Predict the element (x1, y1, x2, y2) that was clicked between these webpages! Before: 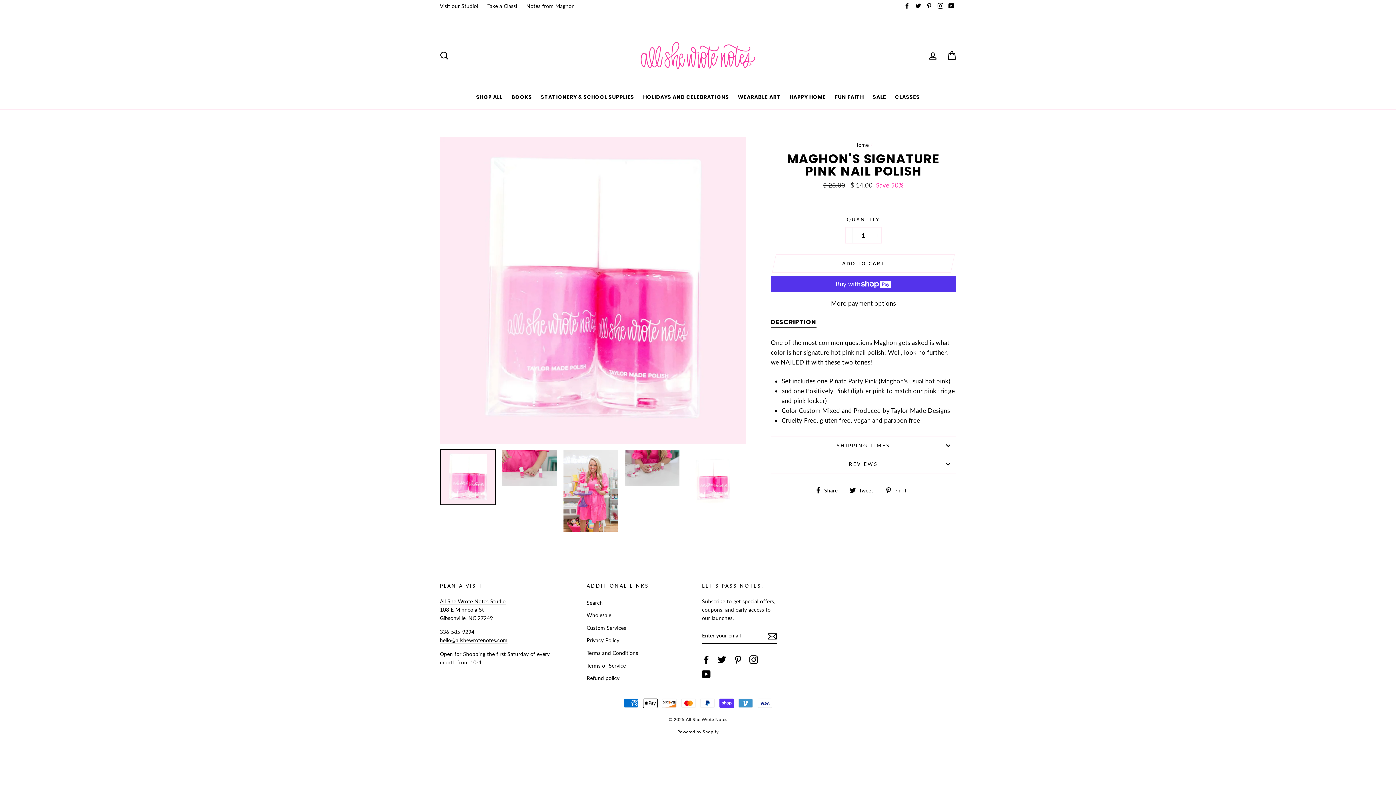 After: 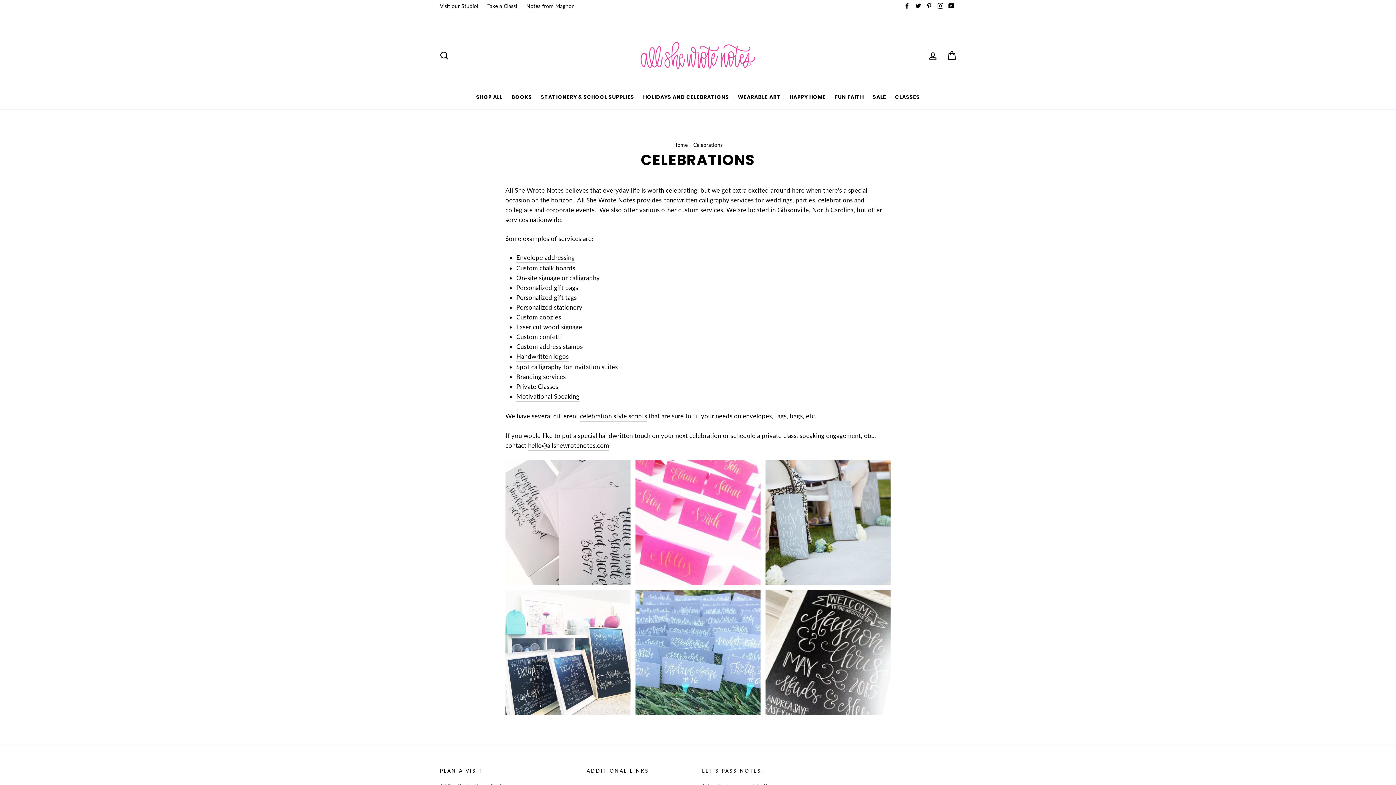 Action: label: Custom Services bbox: (586, 622, 626, 633)